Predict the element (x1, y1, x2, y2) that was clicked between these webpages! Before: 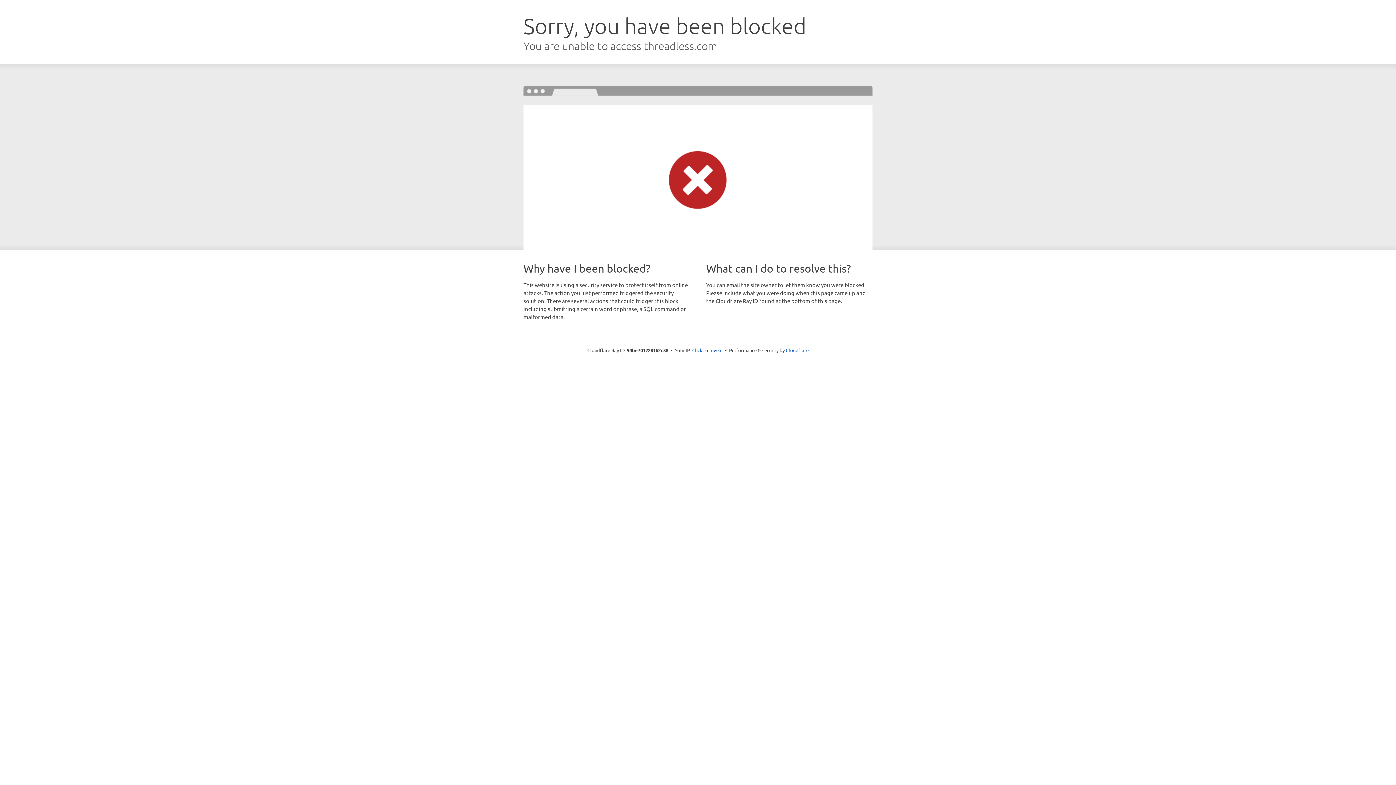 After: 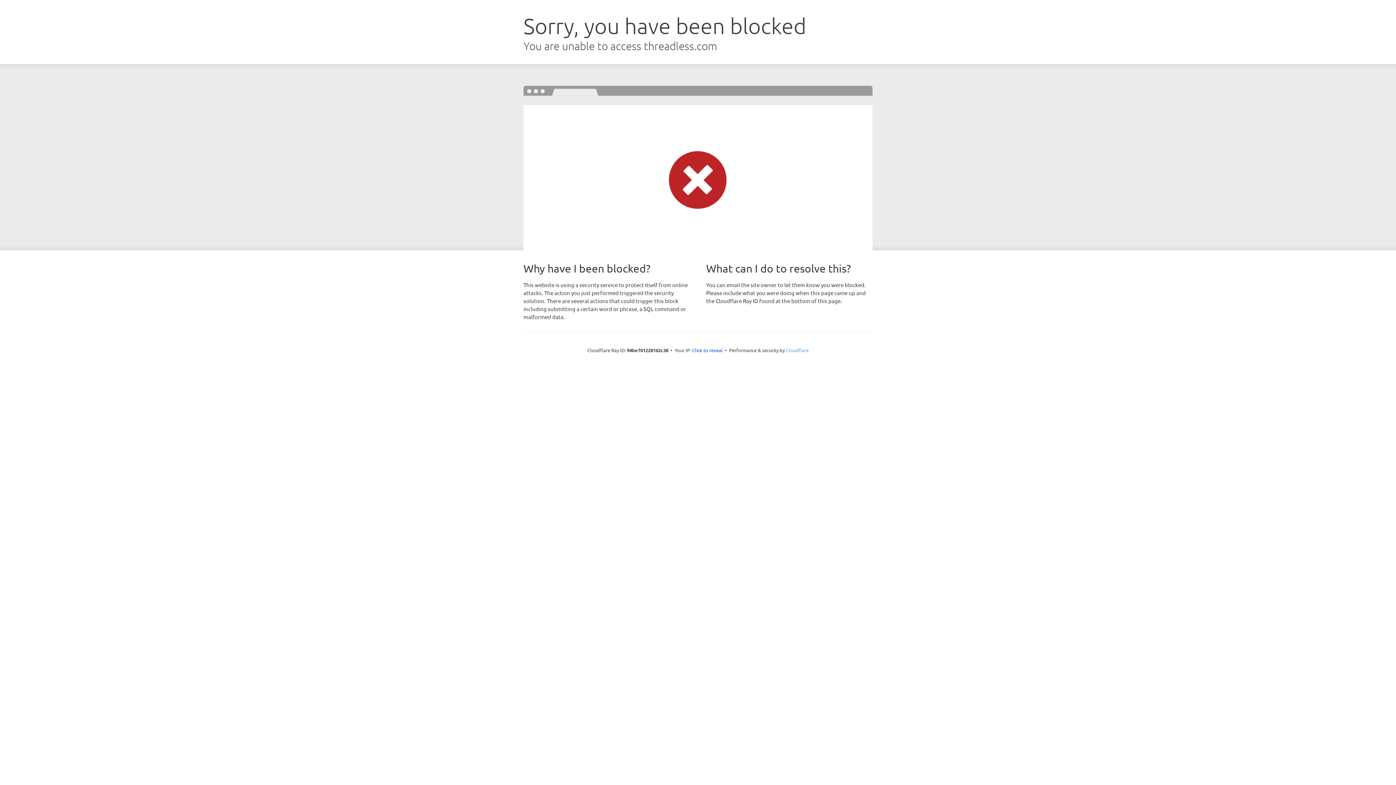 Action: label: Cloudflare bbox: (786, 347, 808, 353)